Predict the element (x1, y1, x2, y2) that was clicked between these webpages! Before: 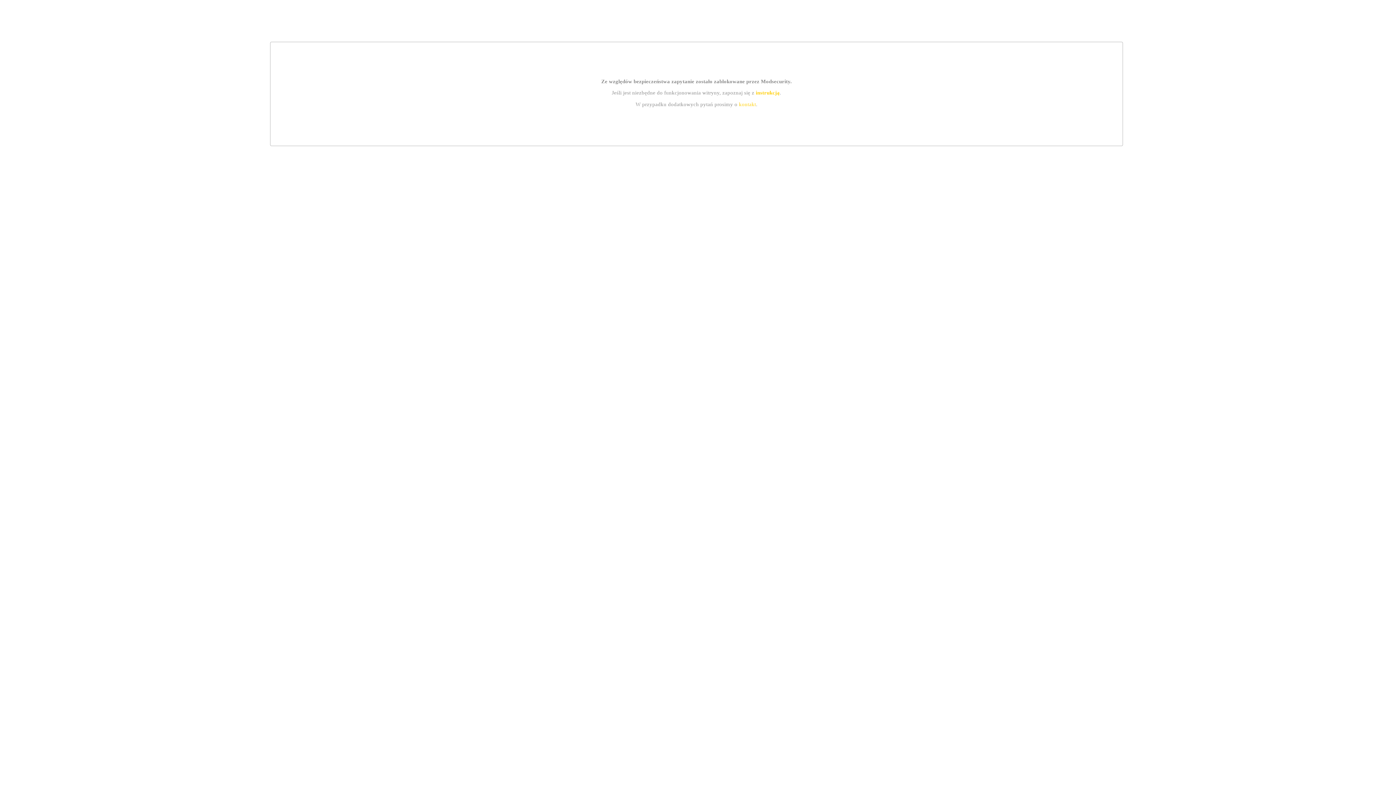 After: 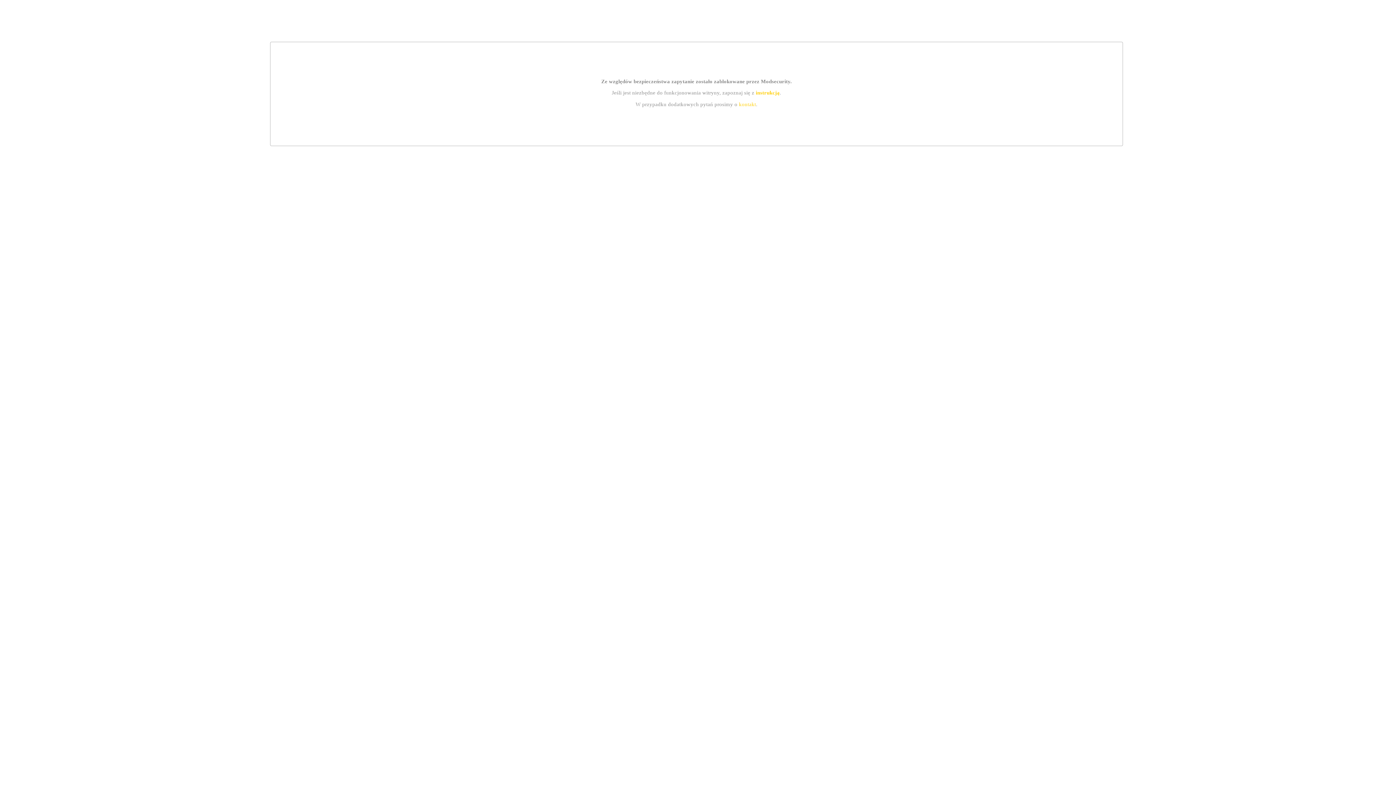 Action: label: instrukcją bbox: (755, 89, 779, 95)